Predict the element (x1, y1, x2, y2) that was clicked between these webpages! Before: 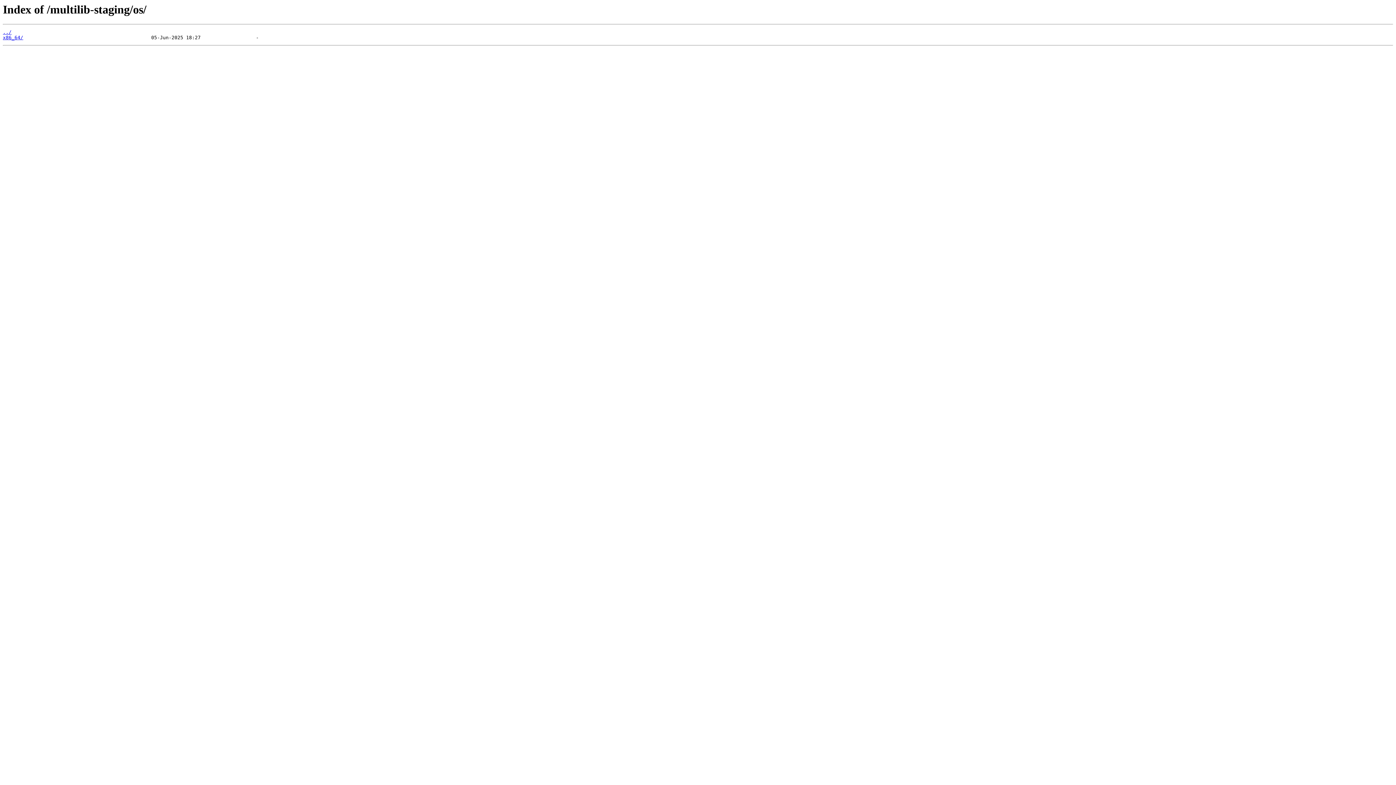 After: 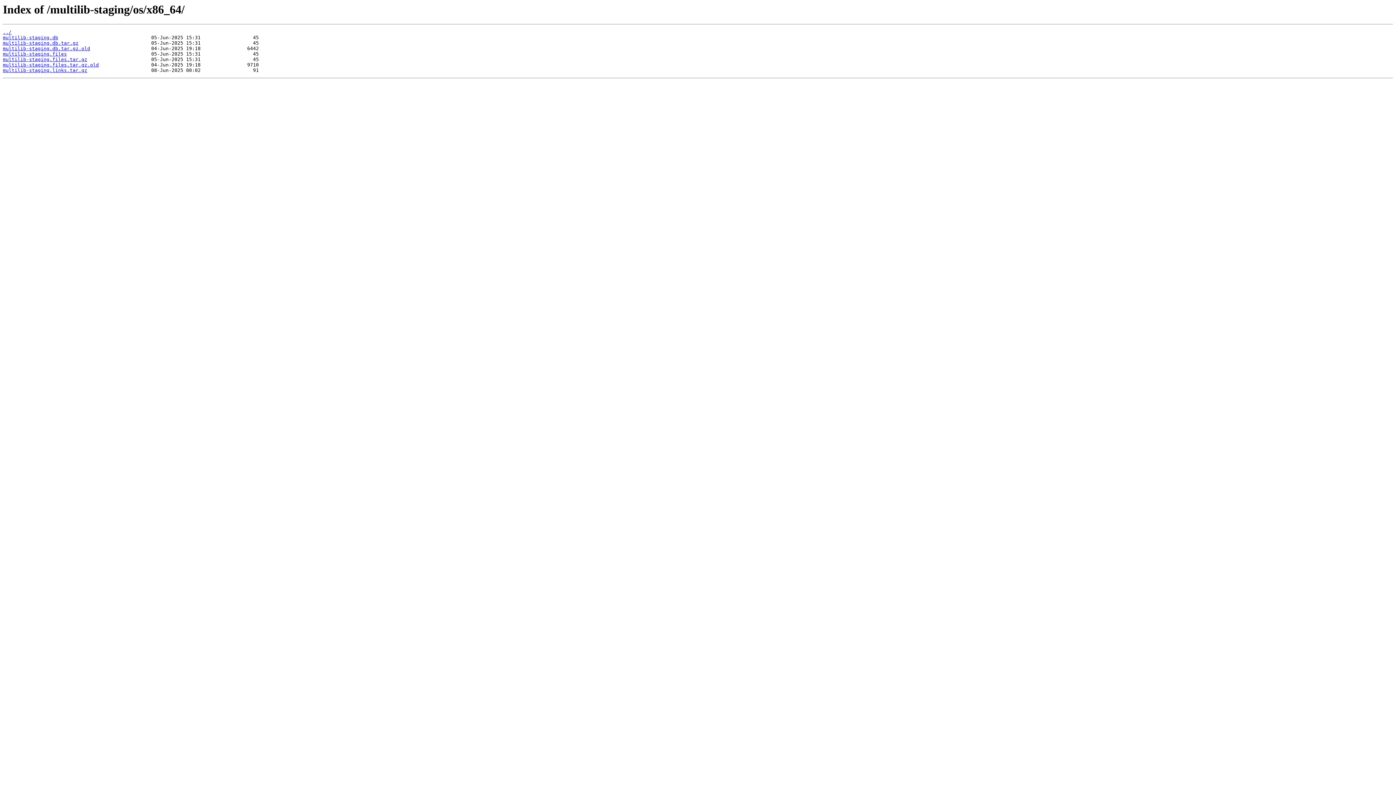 Action: bbox: (2, 35, 23, 40) label: x86_64/